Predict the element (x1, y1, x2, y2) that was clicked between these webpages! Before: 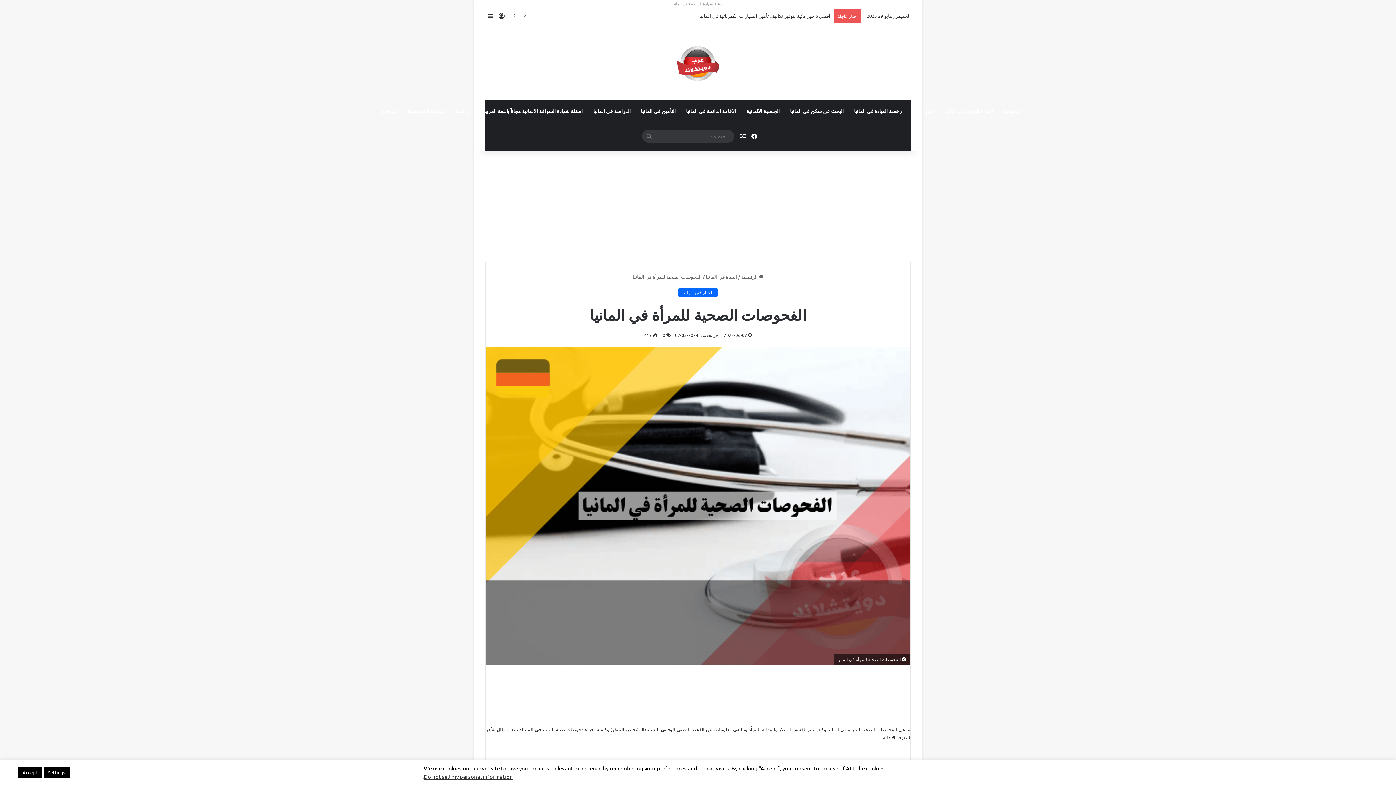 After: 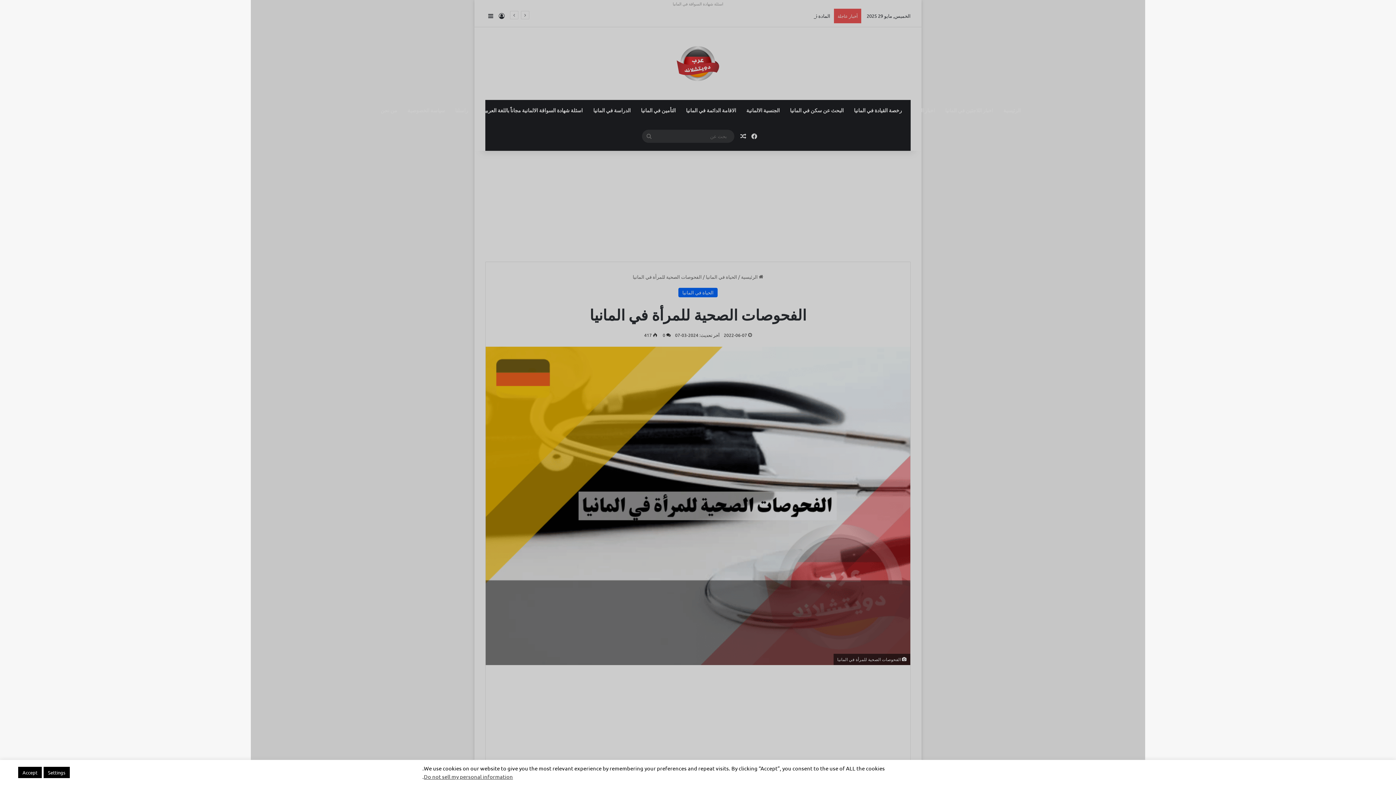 Action: label: إضافة عمود جانبي bbox: (485, 8, 496, 23)